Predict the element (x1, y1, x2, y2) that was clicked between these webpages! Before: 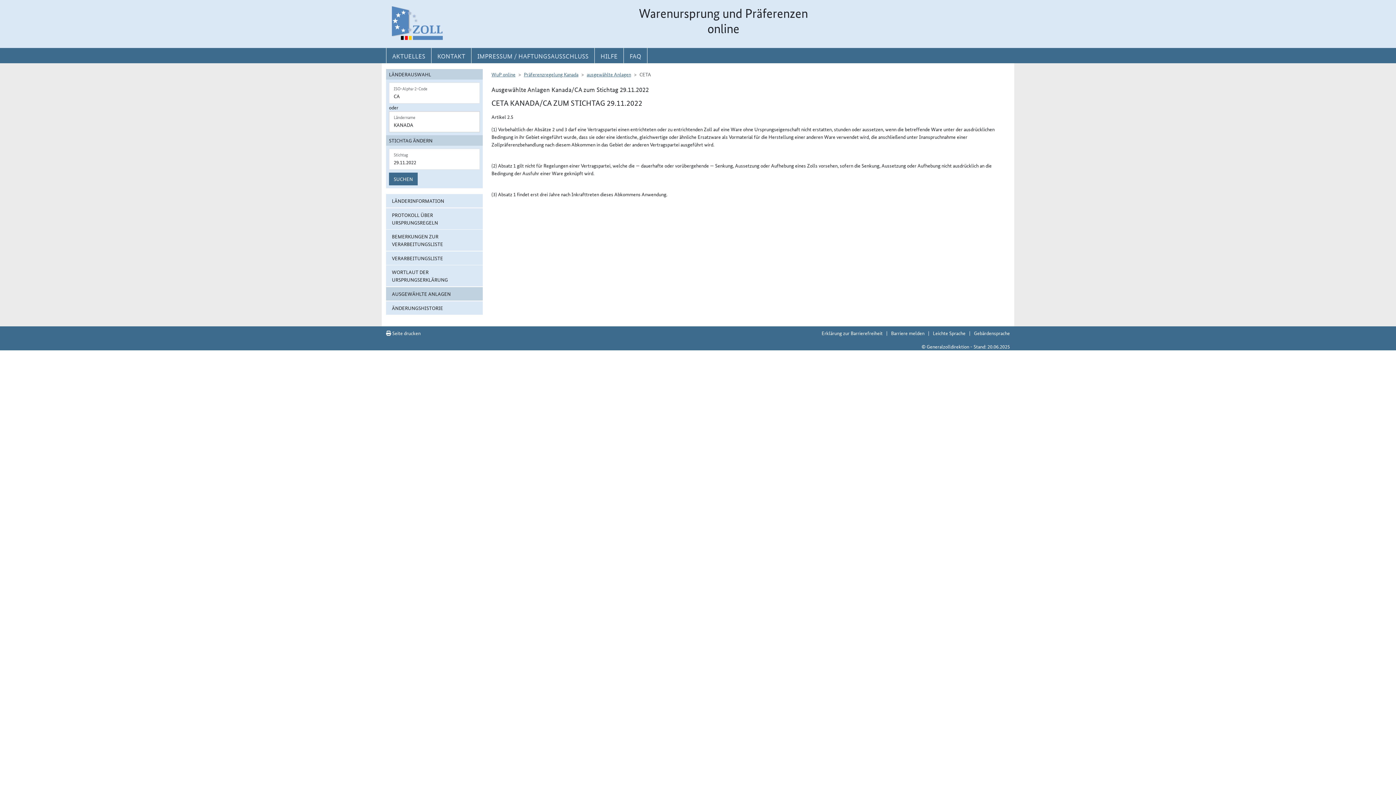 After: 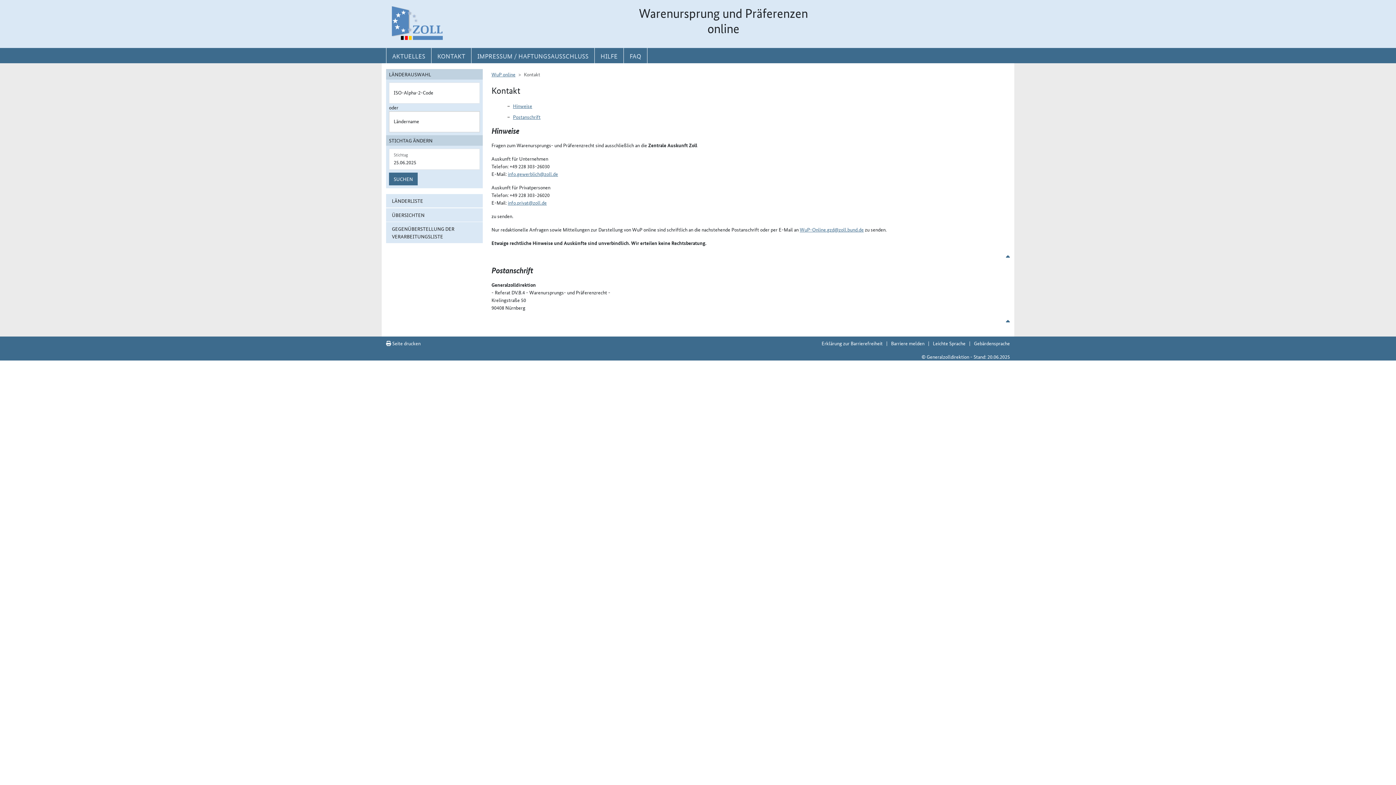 Action: label: KONTAKT bbox: (431, 48, 471, 63)